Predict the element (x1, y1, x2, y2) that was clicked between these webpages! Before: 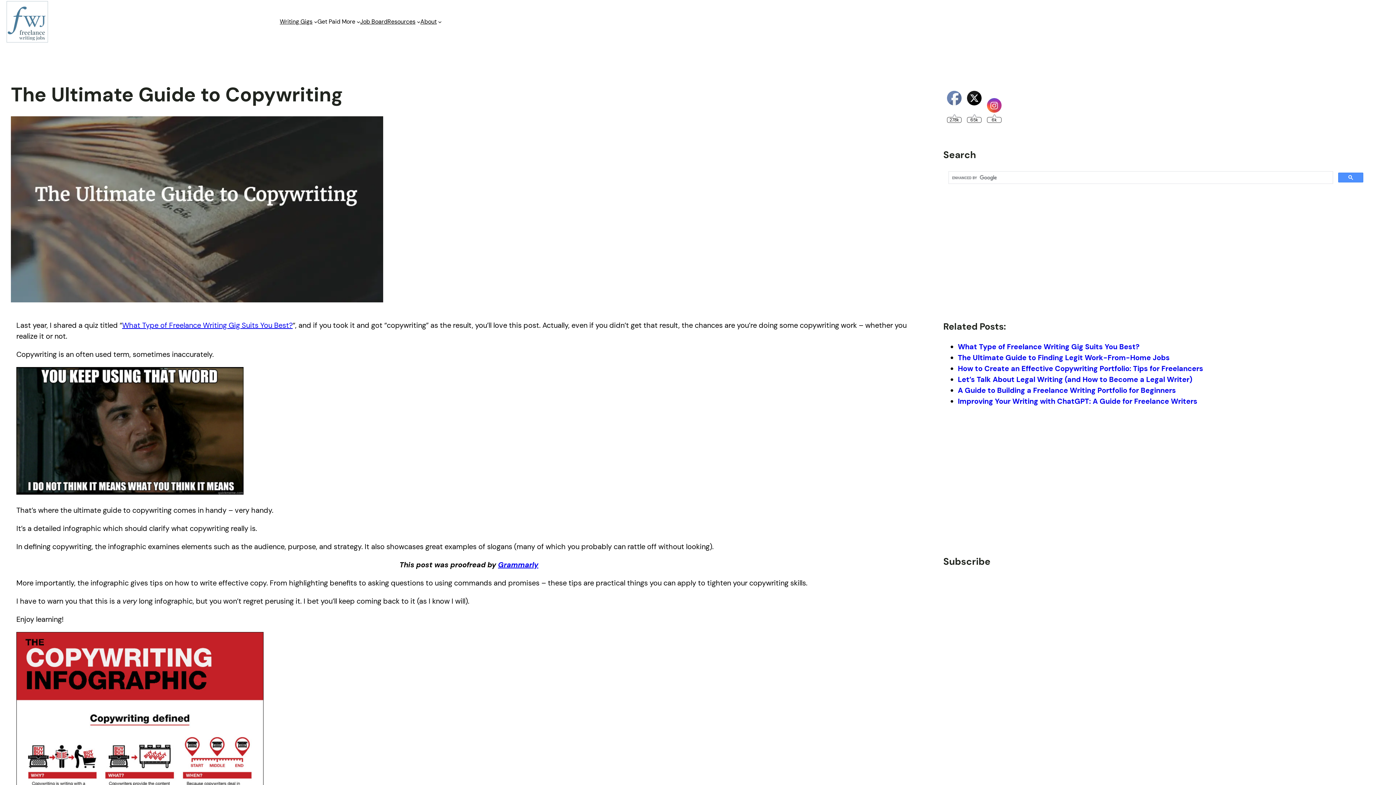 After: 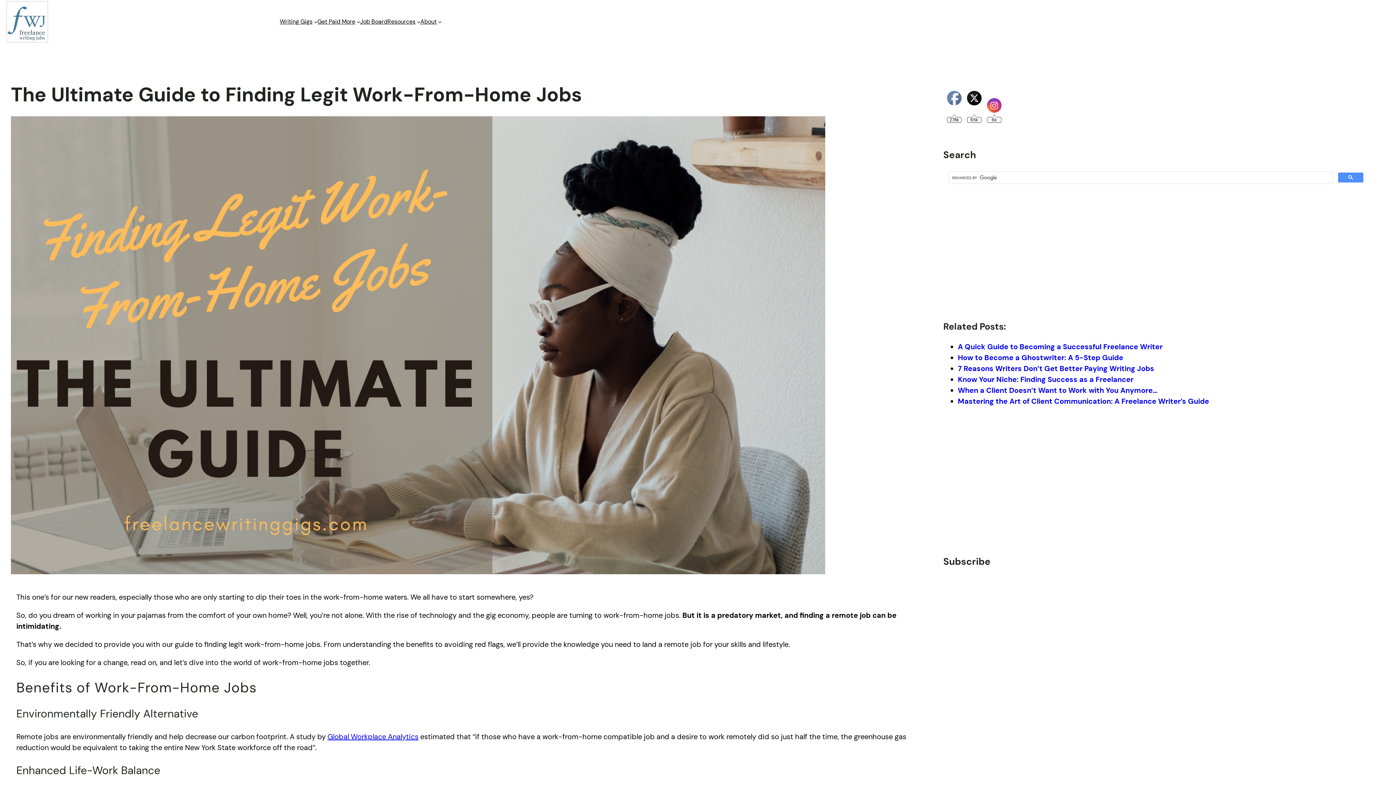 Action: label: The Ultimate Guide to Finding Legit Work-From-Home Jobs bbox: (958, 353, 1170, 362)